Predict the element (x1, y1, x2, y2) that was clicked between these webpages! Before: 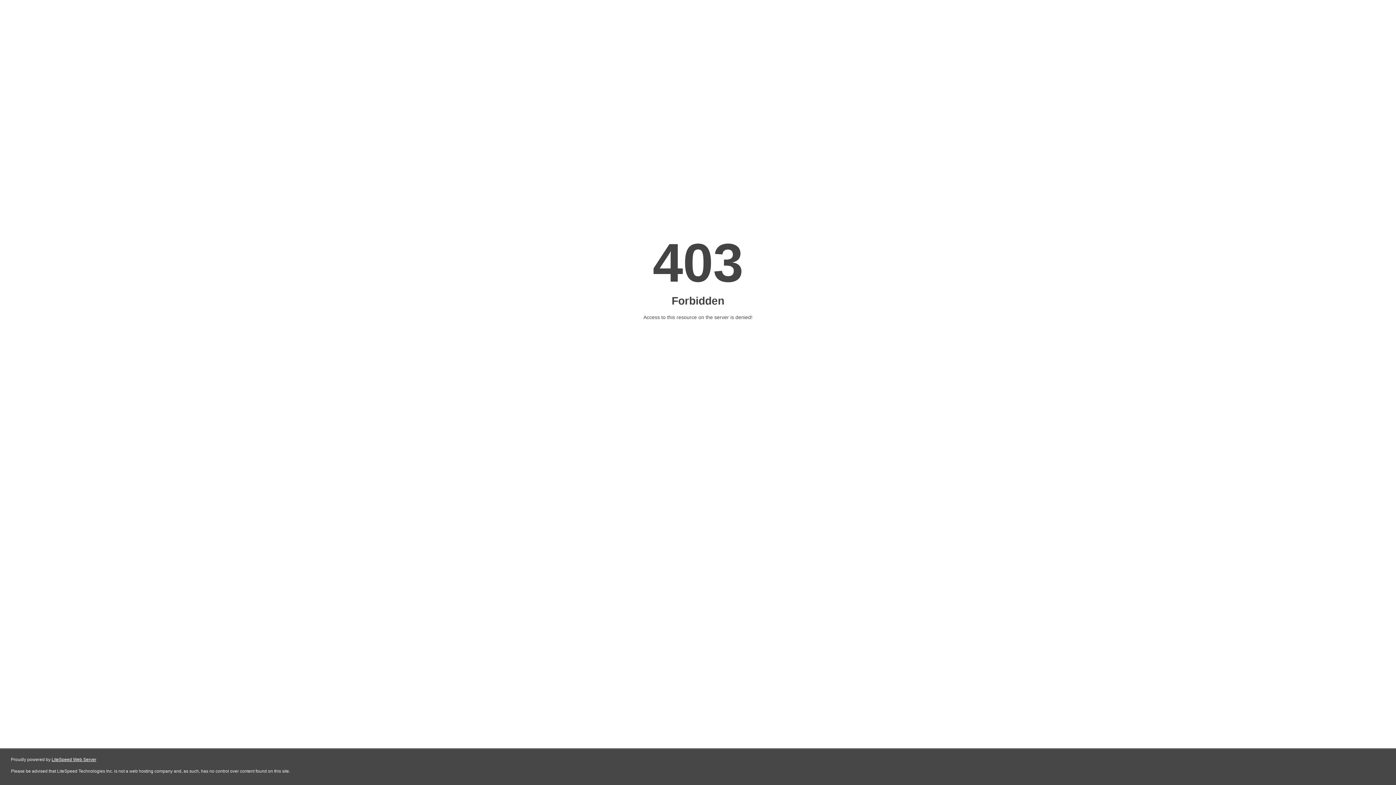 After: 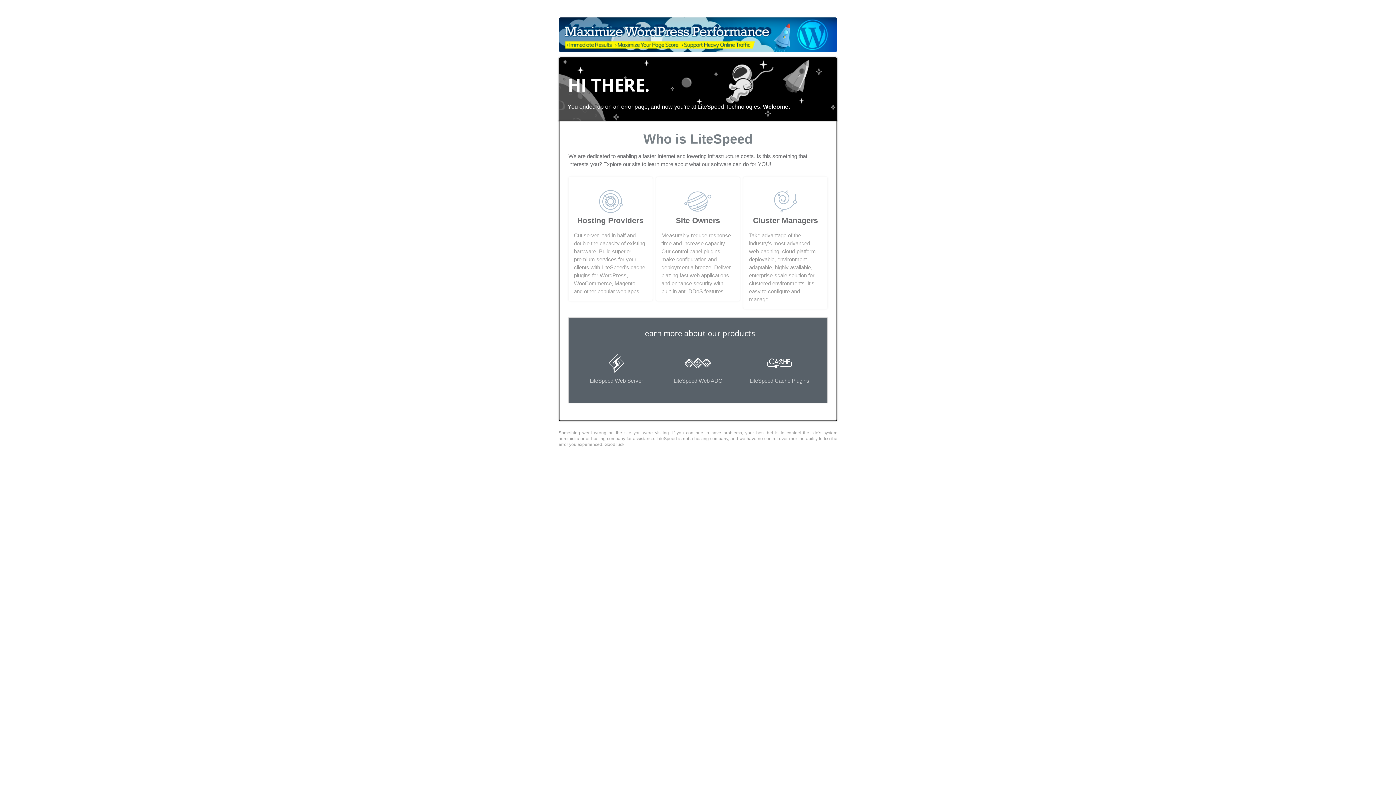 Action: bbox: (51, 757, 96, 762) label: LiteSpeed Web Server